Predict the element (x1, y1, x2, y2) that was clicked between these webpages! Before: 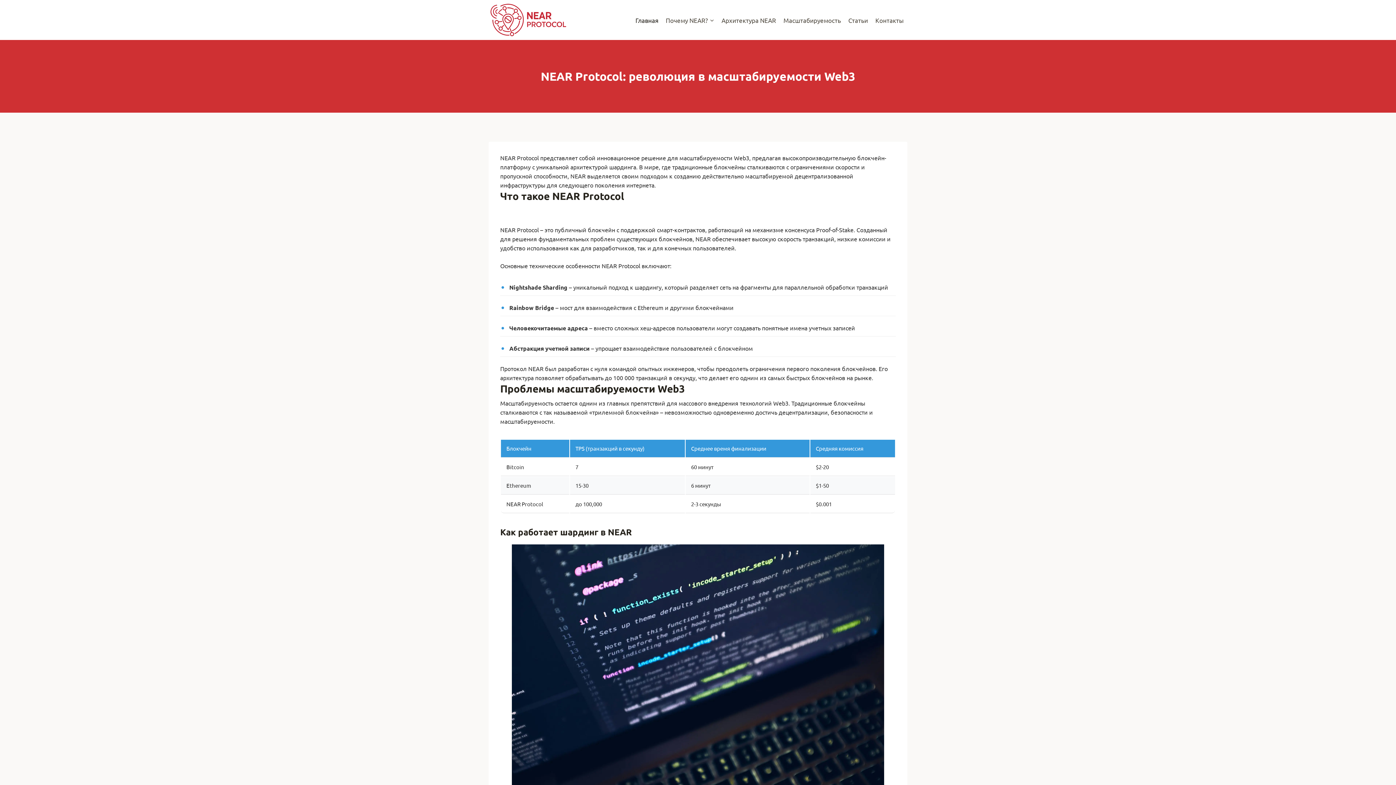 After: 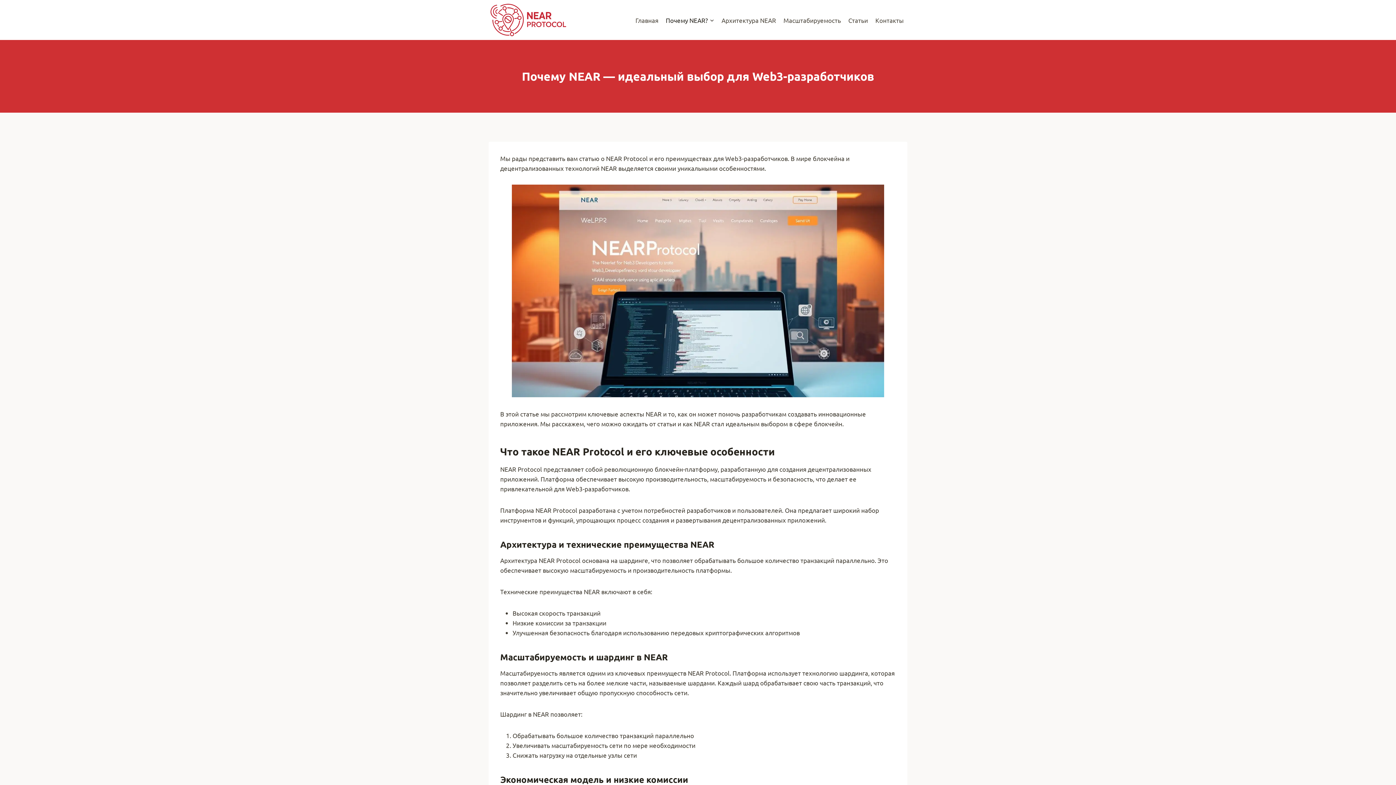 Action: label: Почему NEAR? bbox: (662, 11, 718, 28)